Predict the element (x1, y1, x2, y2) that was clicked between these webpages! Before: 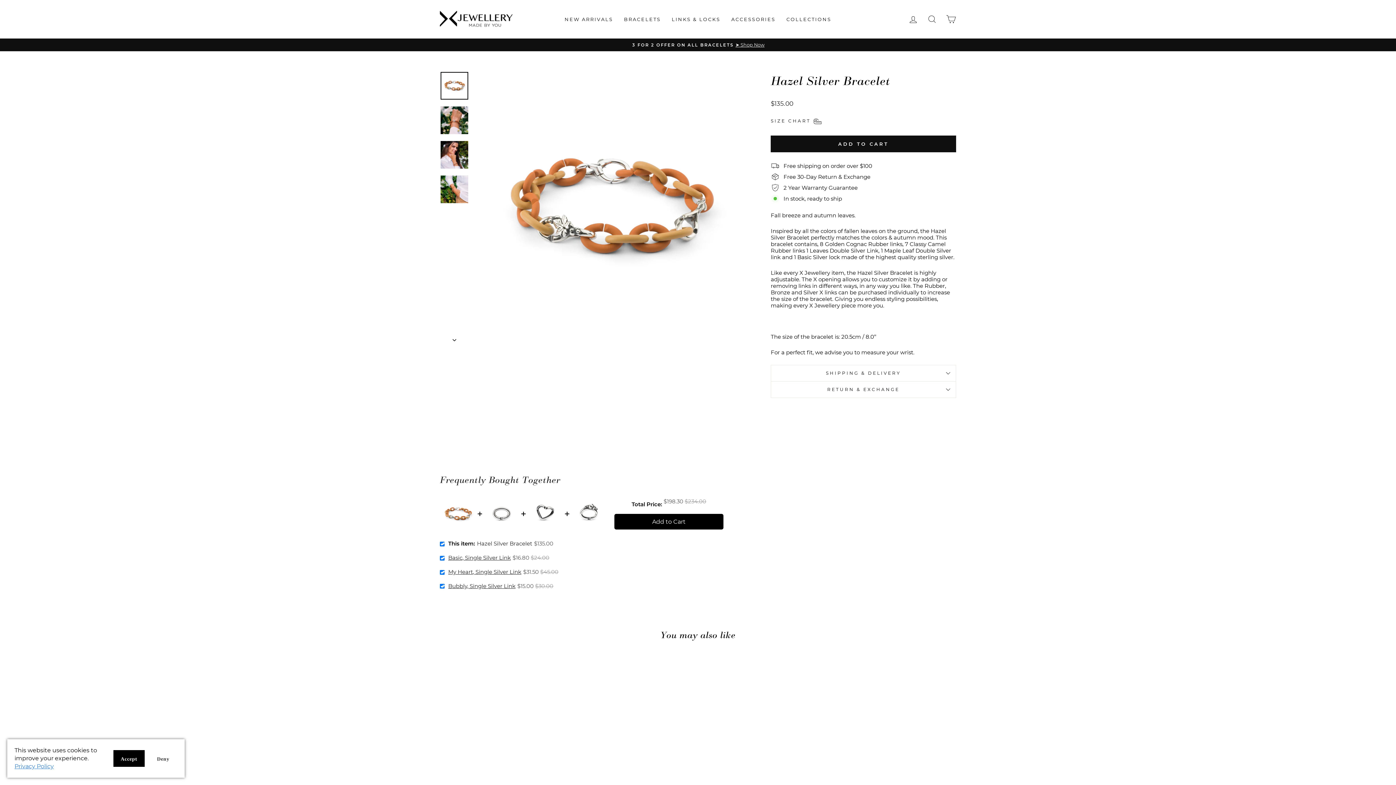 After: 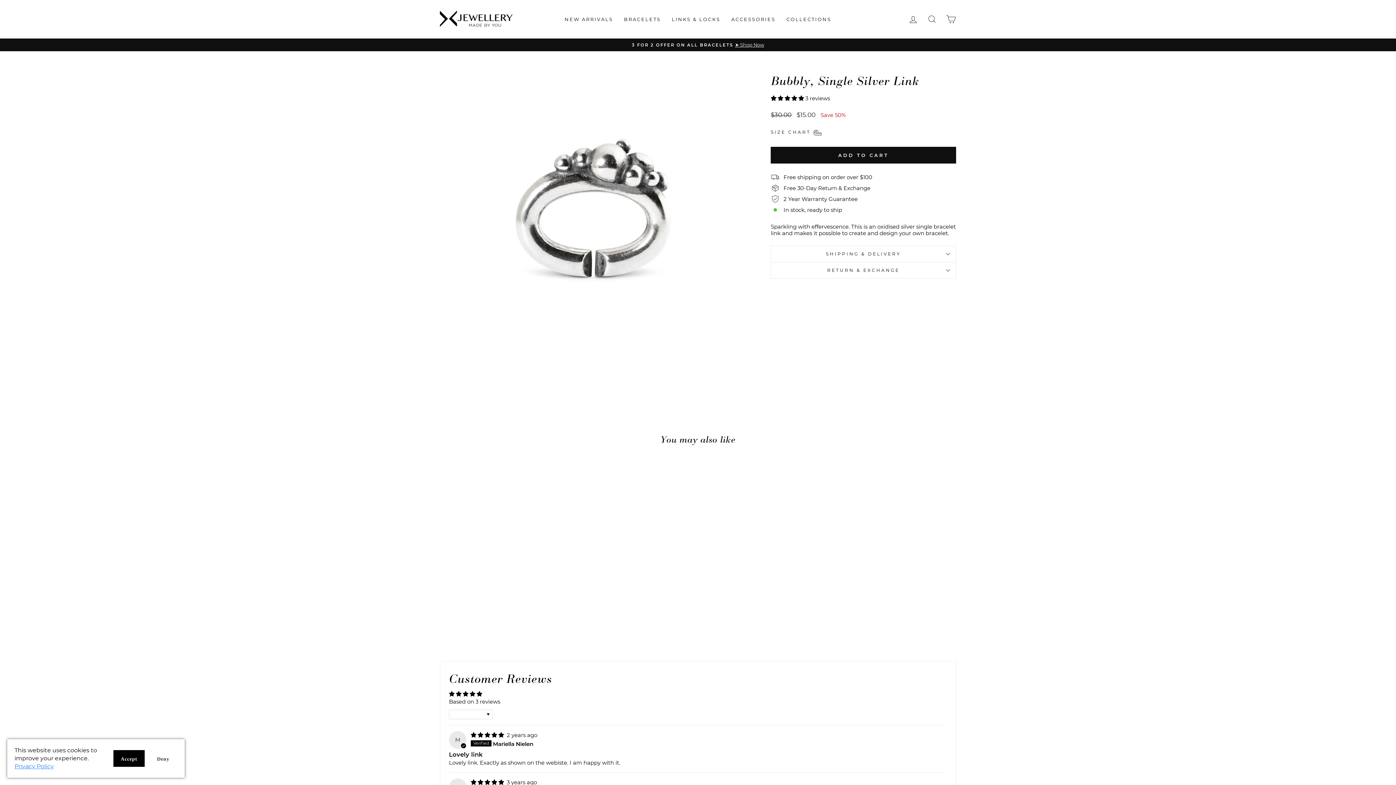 Action: bbox: (570, 496, 607, 532)